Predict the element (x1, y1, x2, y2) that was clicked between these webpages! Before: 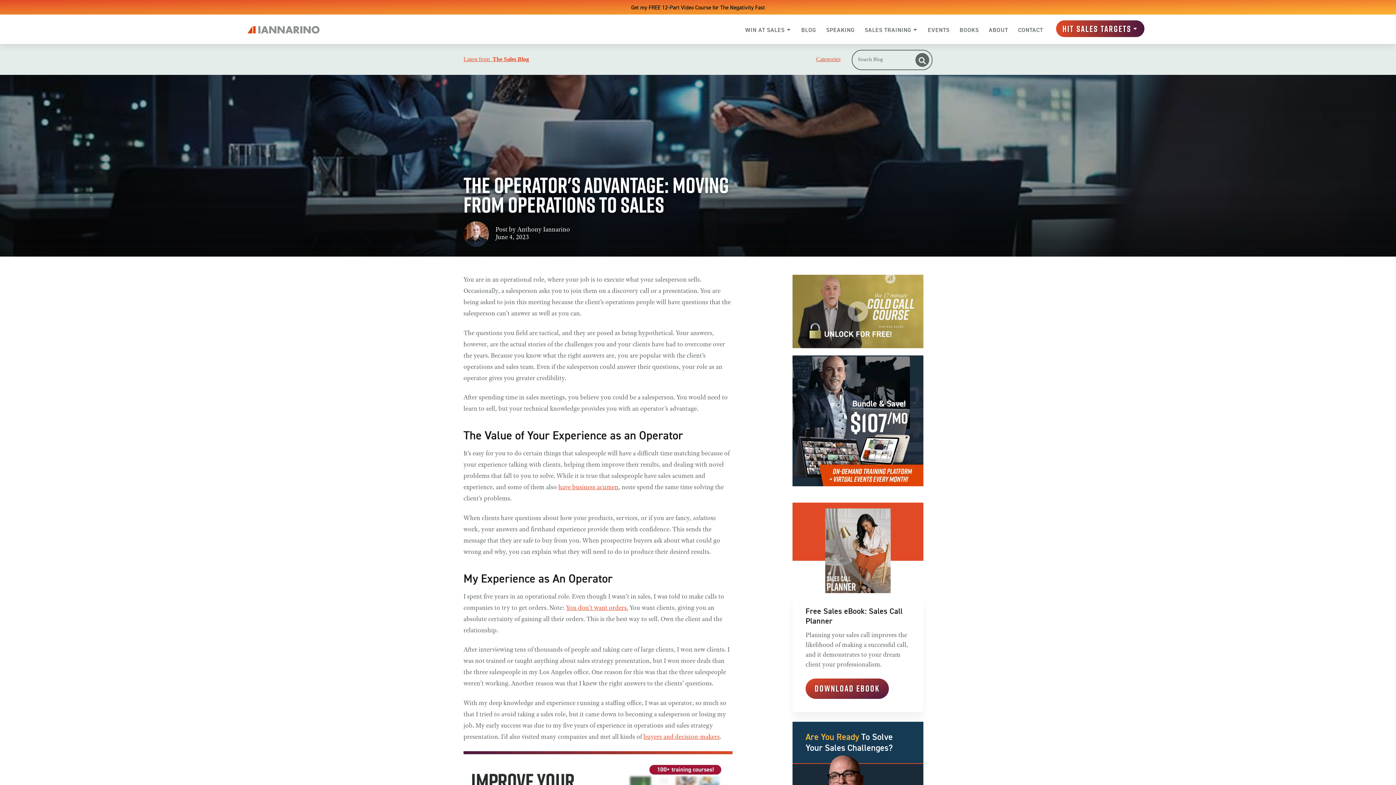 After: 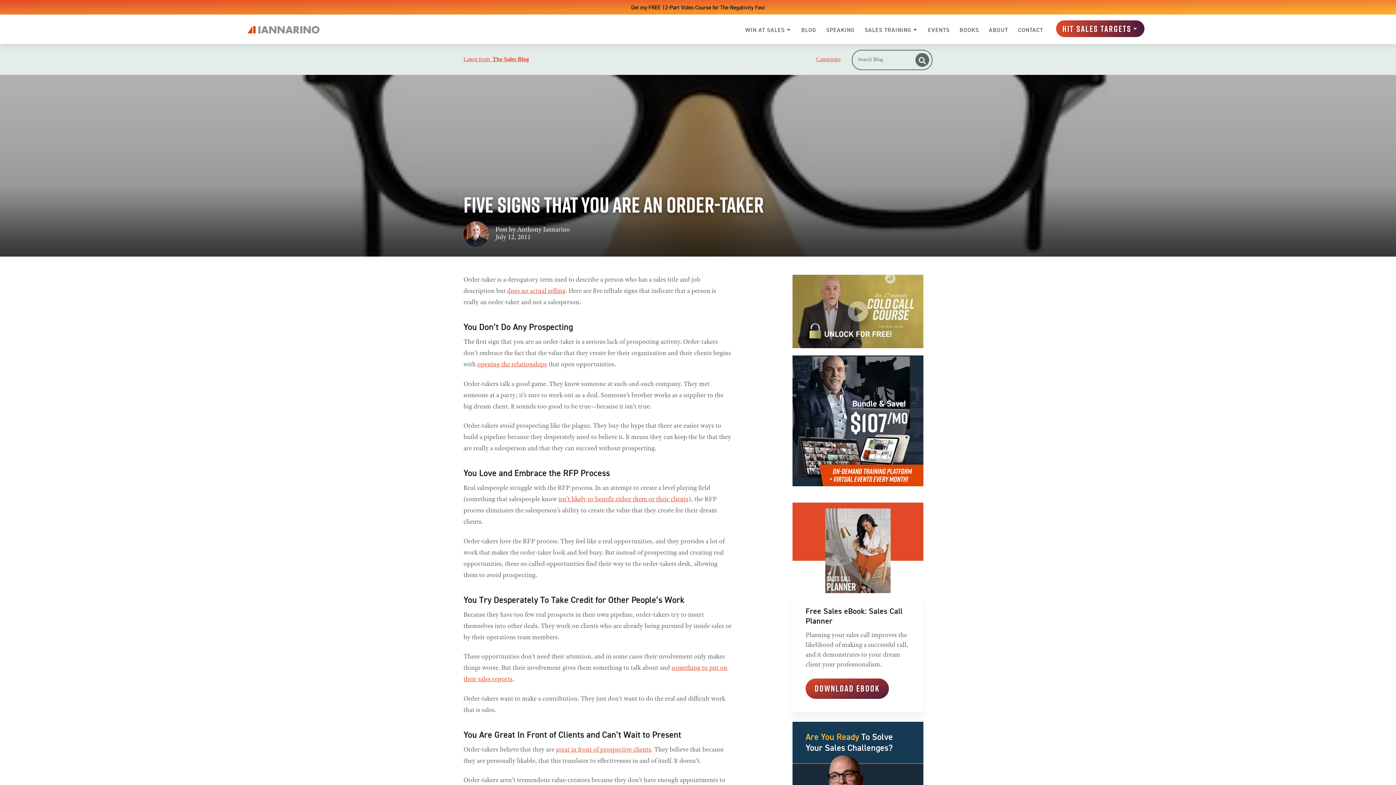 Action: bbox: (566, 605, 628, 611) label: You don’t want orders.